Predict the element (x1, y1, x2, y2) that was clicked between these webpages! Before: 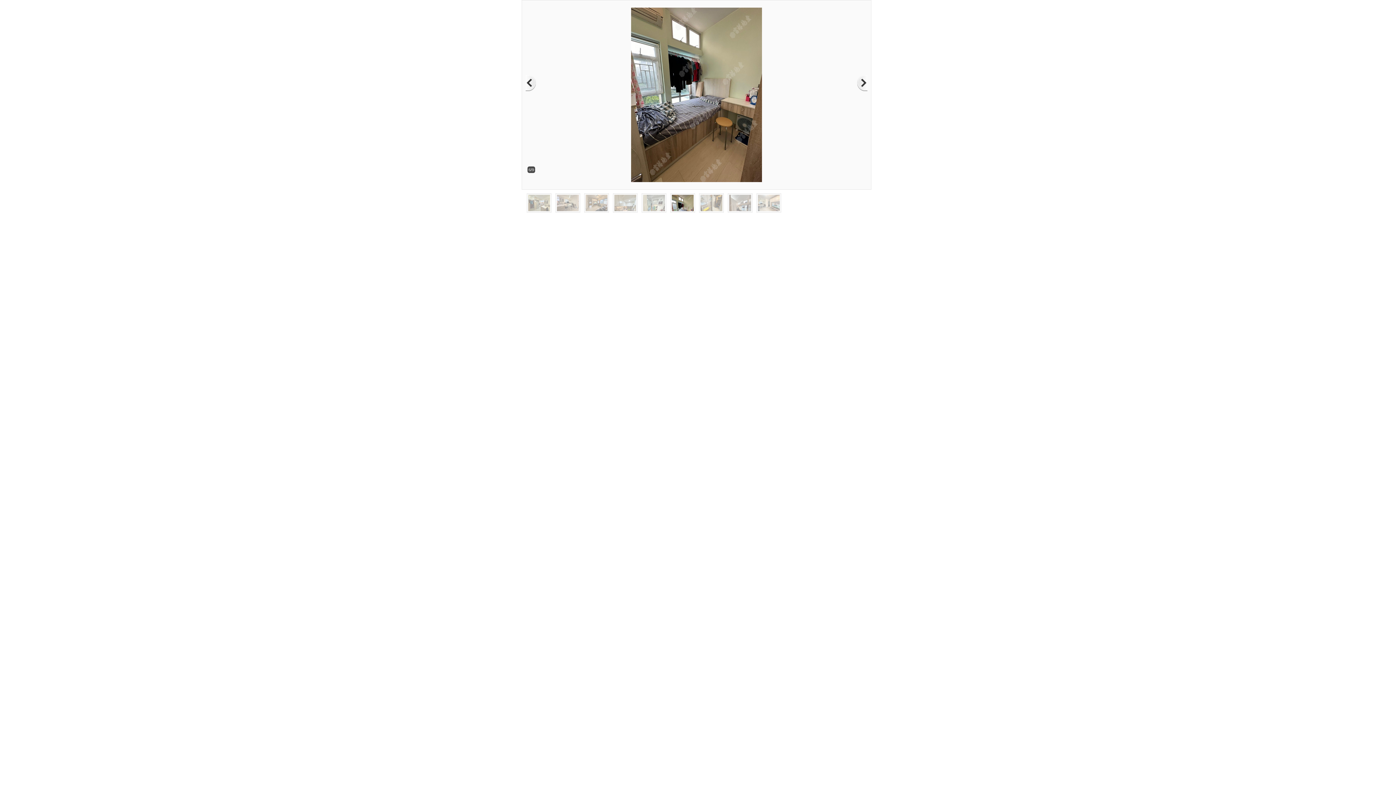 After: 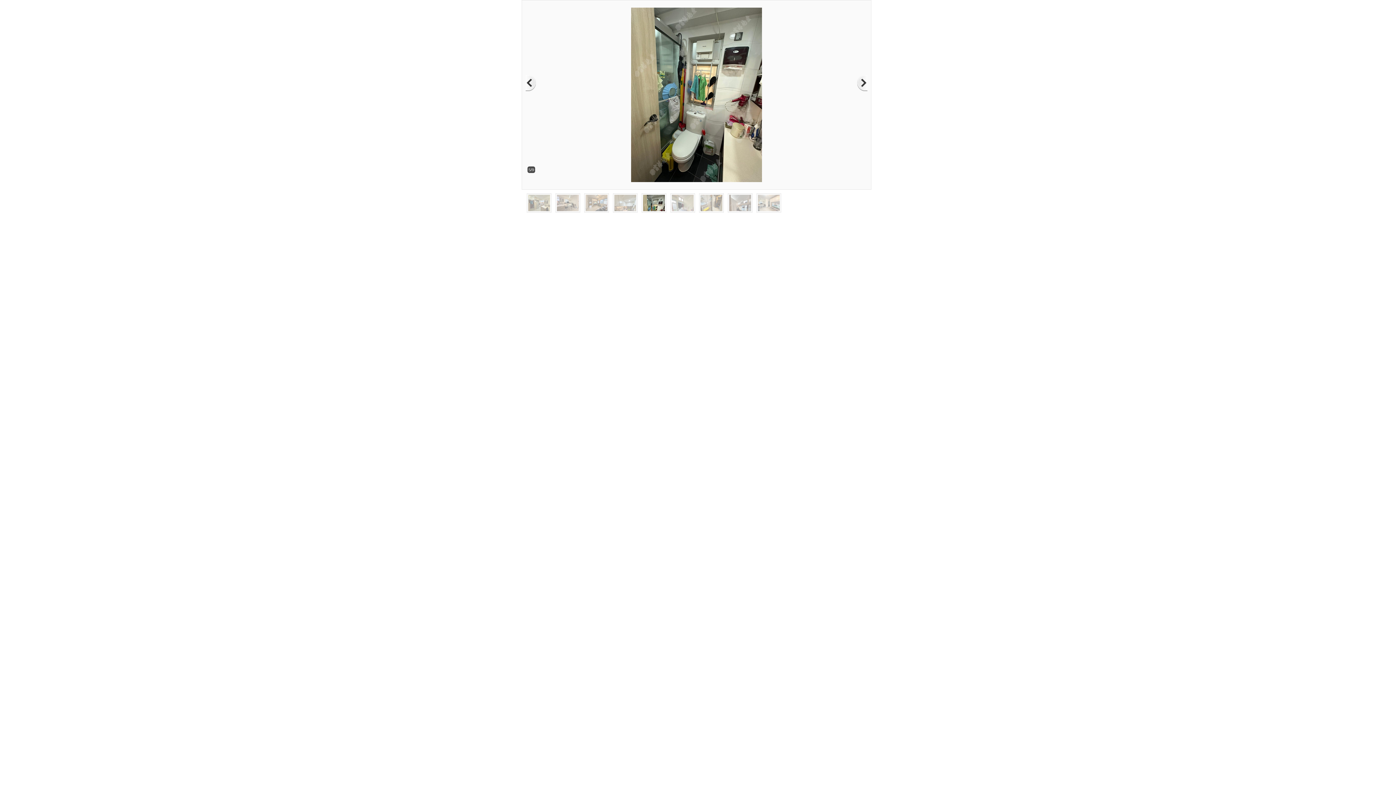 Action: bbox: (525, 4, 544, 178)